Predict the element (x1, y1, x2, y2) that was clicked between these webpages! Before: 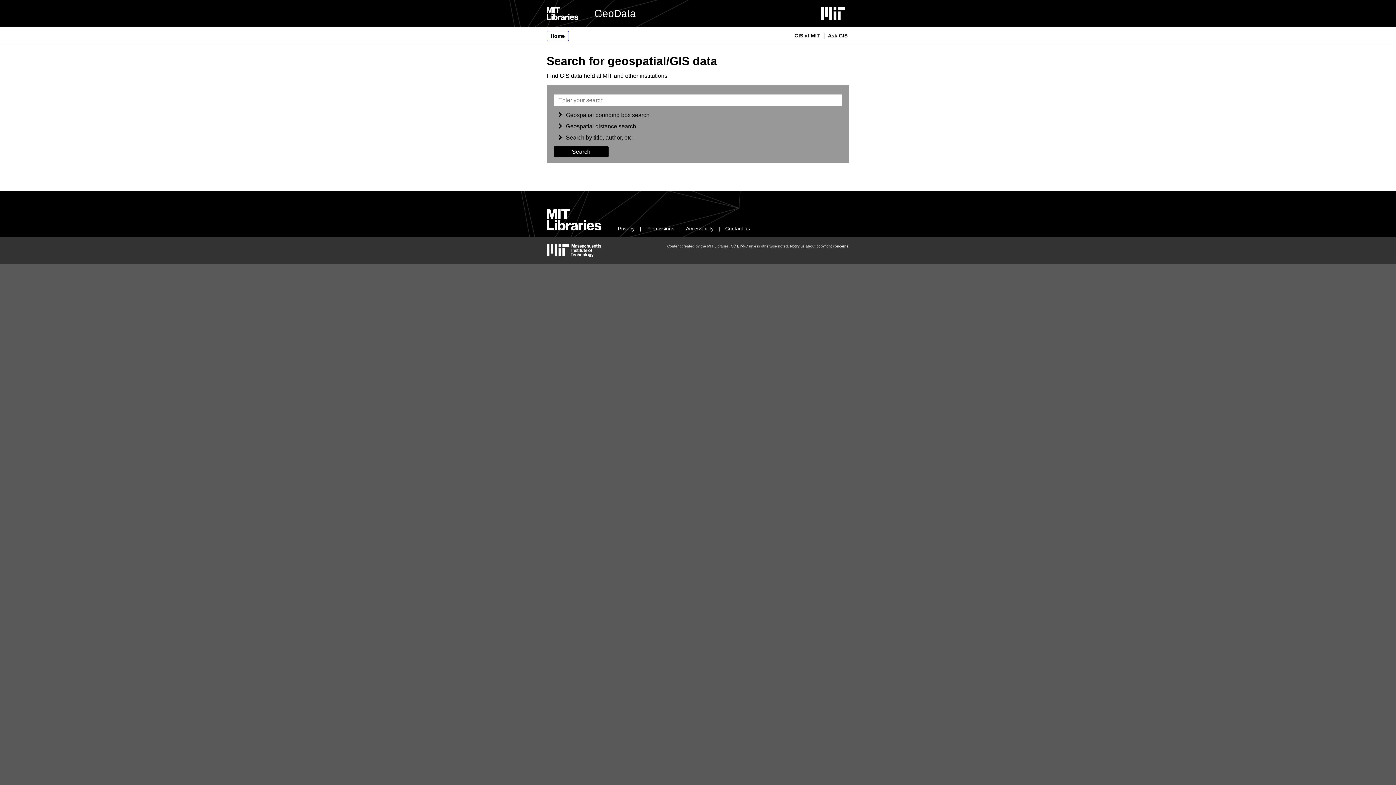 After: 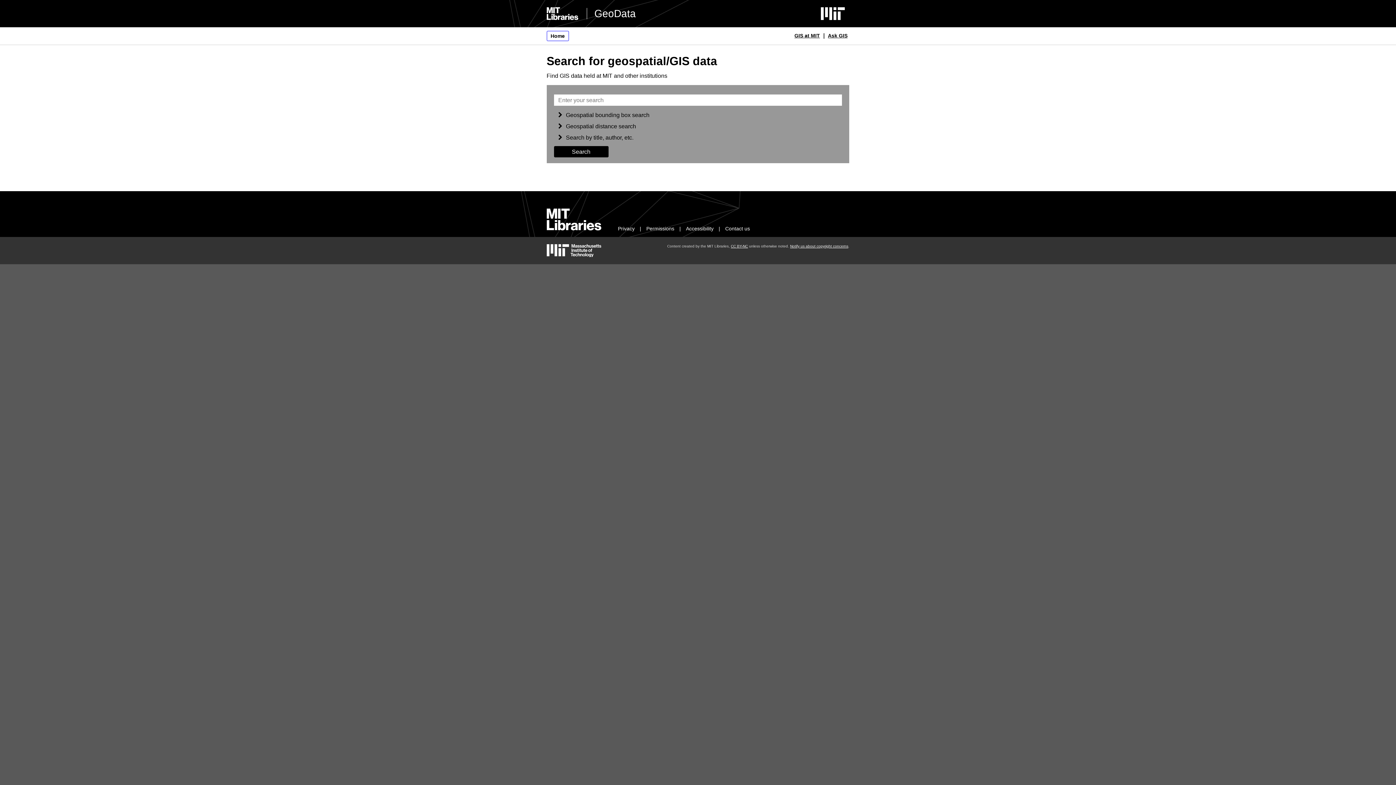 Action: bbox: (546, 30, 568, 41) label: Home